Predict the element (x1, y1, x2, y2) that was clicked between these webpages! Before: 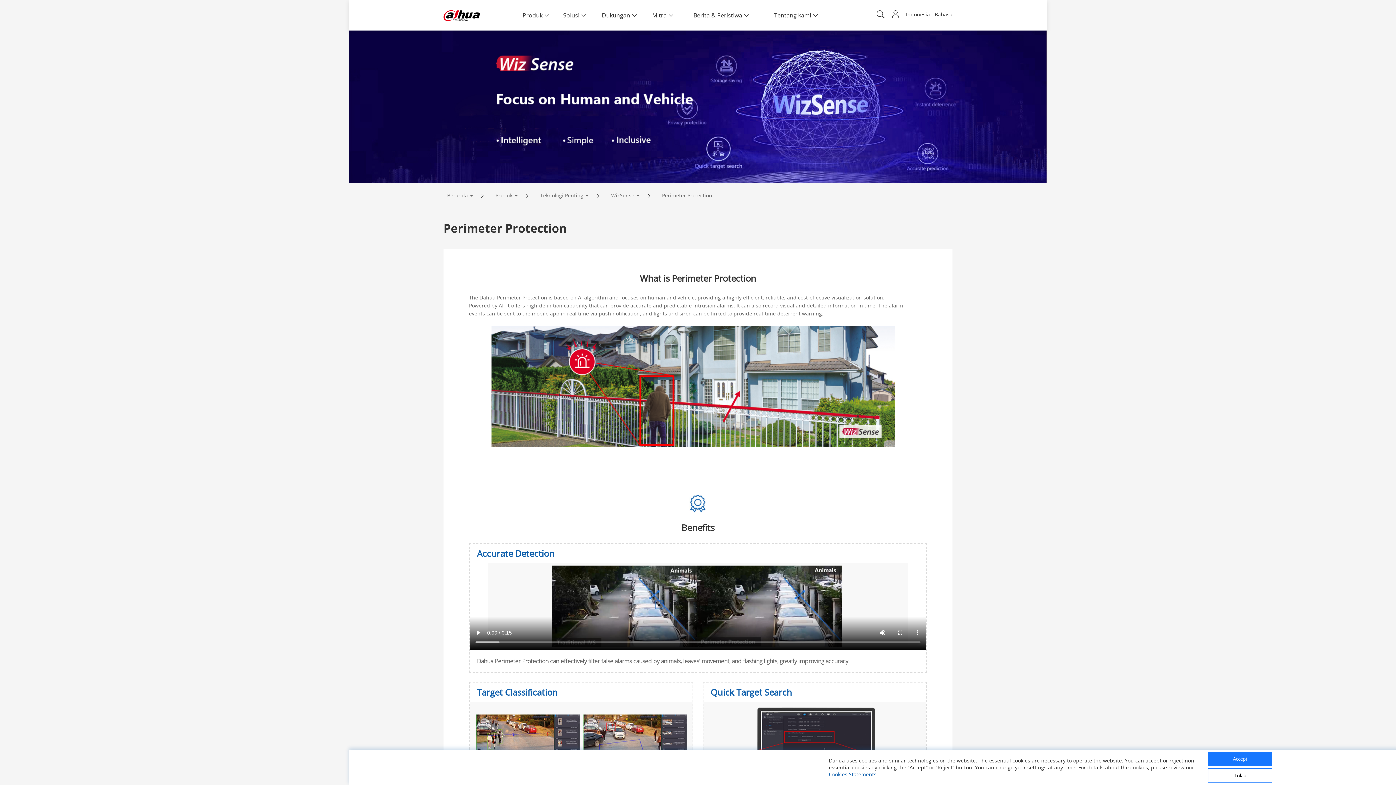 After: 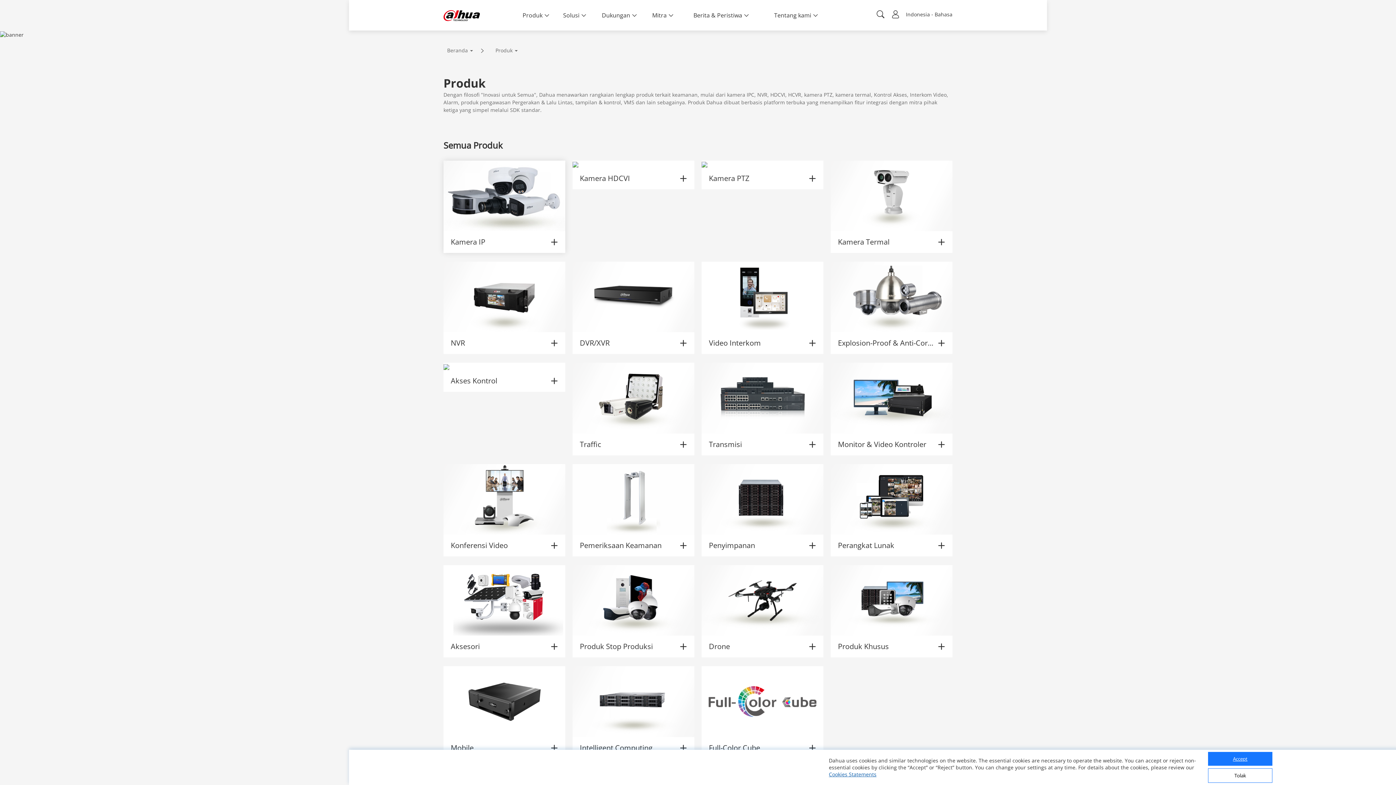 Action: label: Produk bbox: (492, 189, 521, 201)